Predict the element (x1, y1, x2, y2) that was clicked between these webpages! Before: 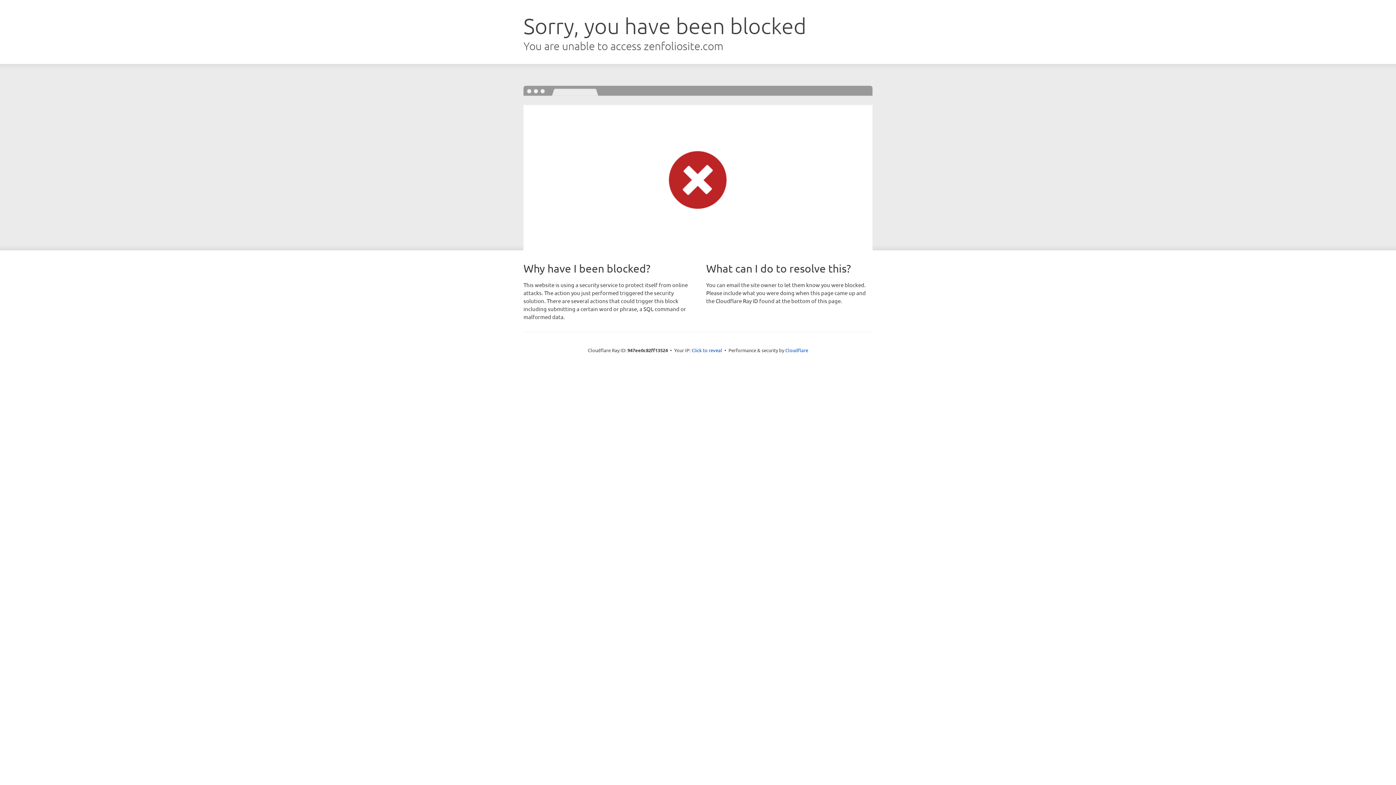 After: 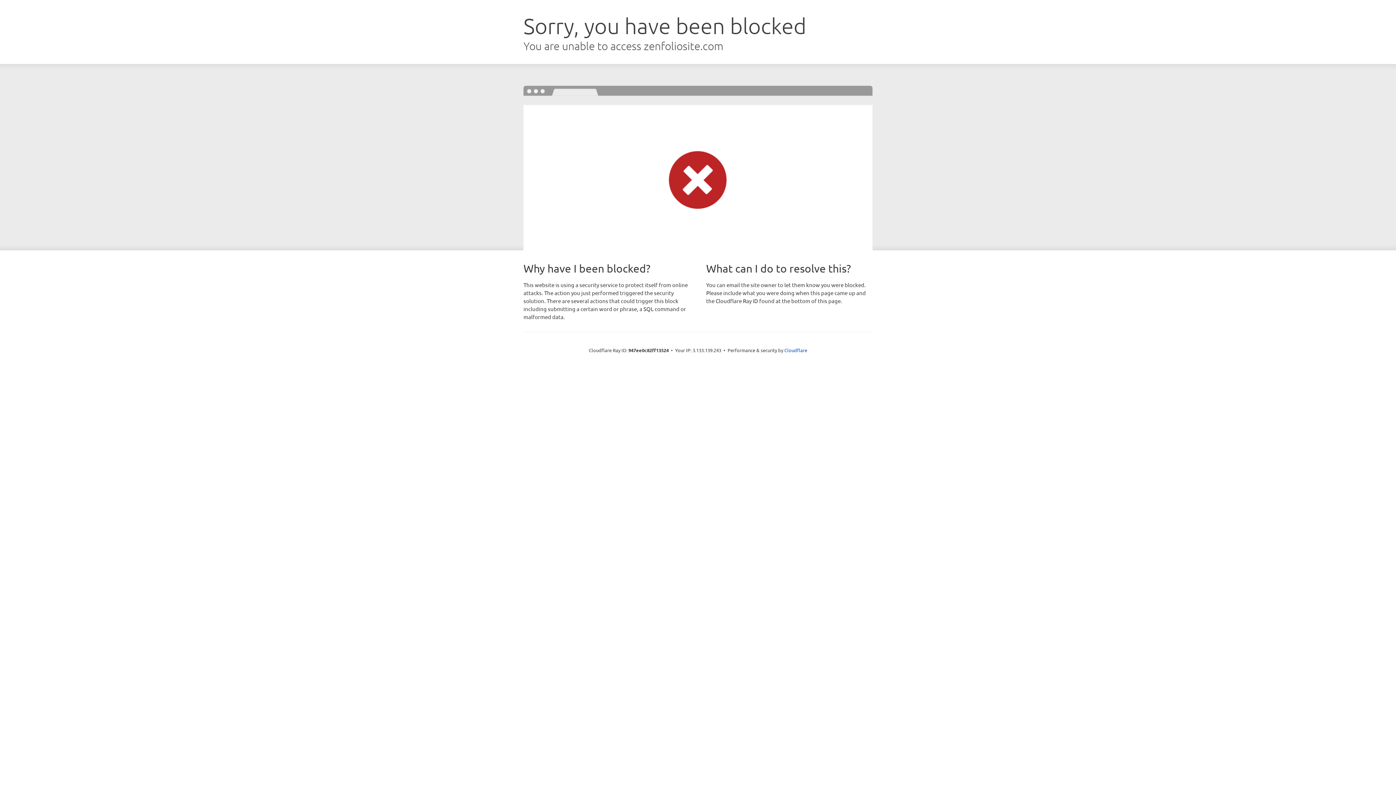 Action: bbox: (691, 346, 722, 353) label: Click to reveal